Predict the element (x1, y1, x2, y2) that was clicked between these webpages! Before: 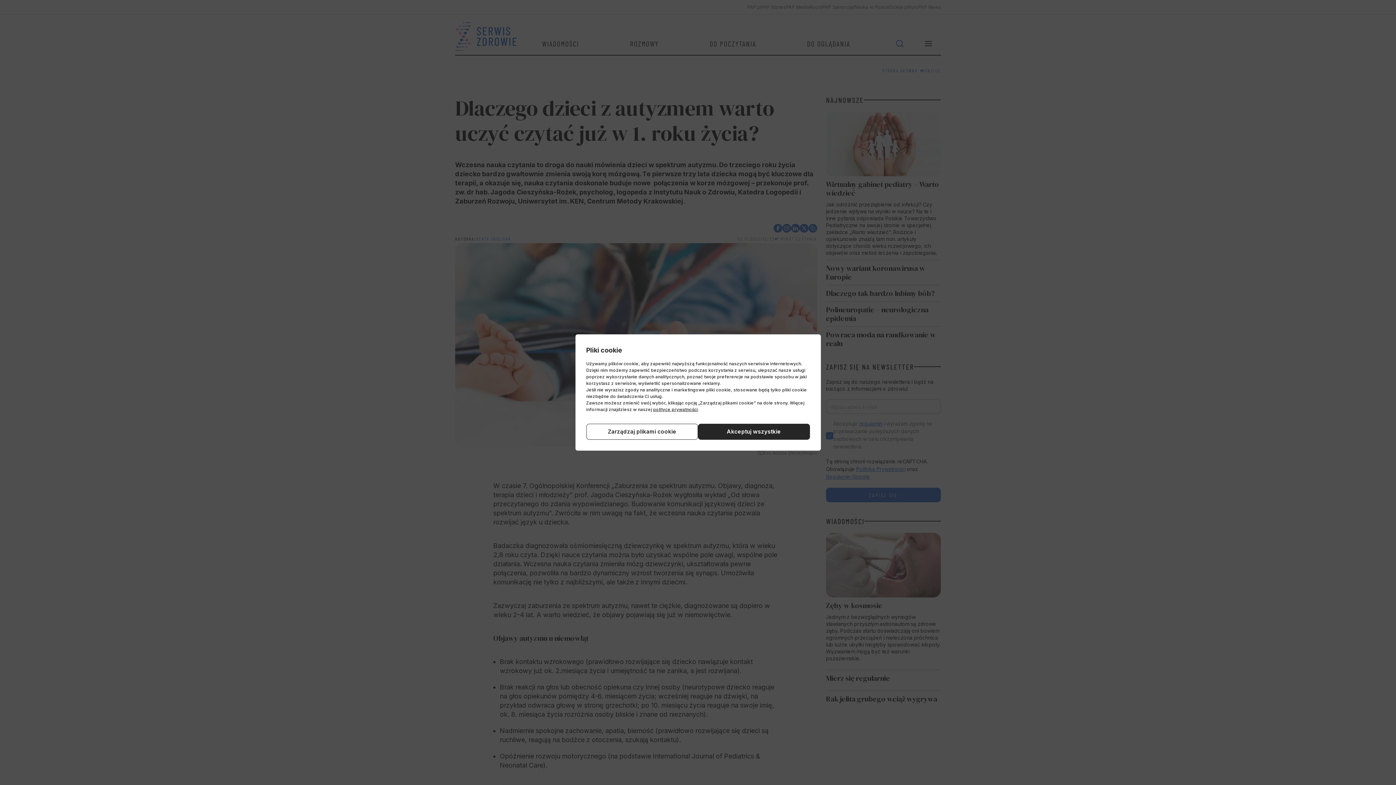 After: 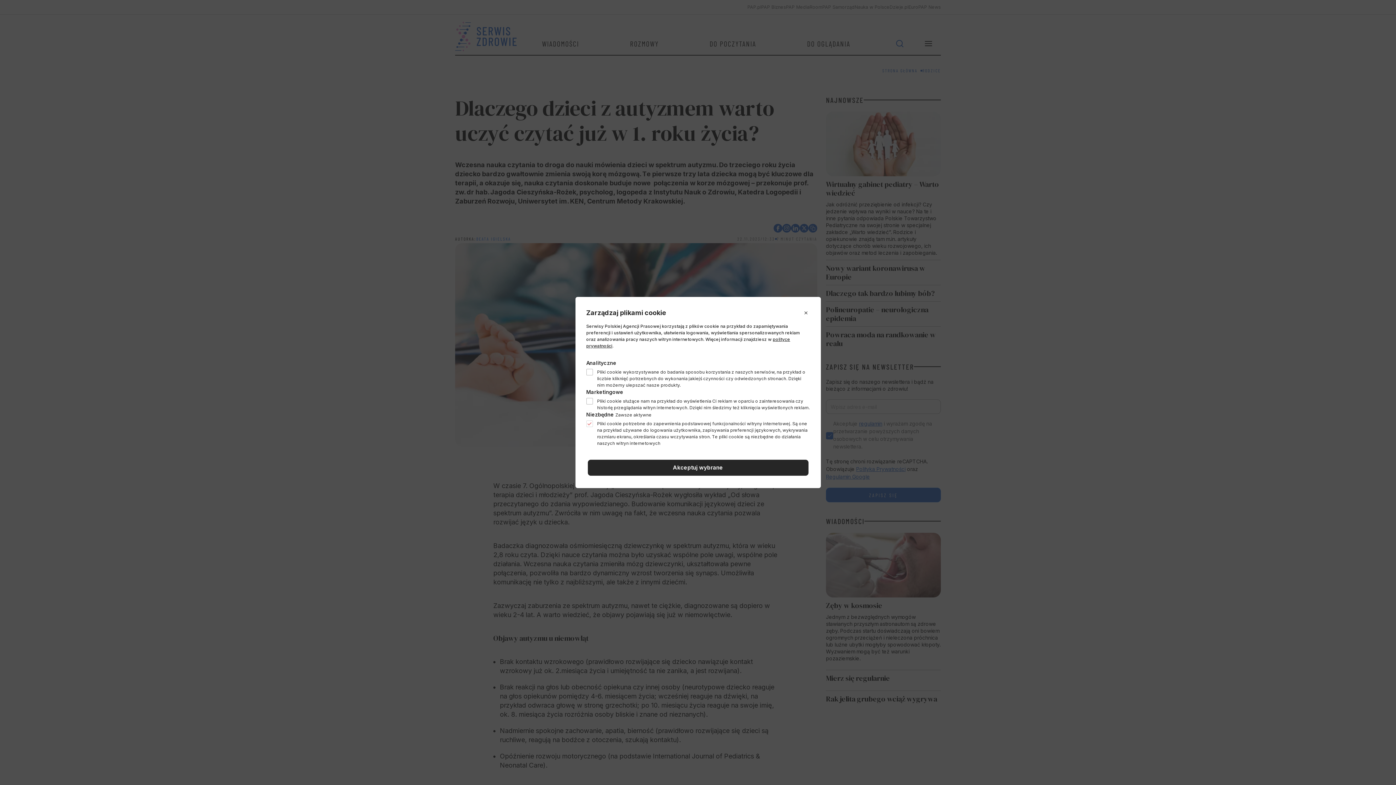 Action: bbox: (586, 424, 698, 440) label: Zarządzaj plikami cookie